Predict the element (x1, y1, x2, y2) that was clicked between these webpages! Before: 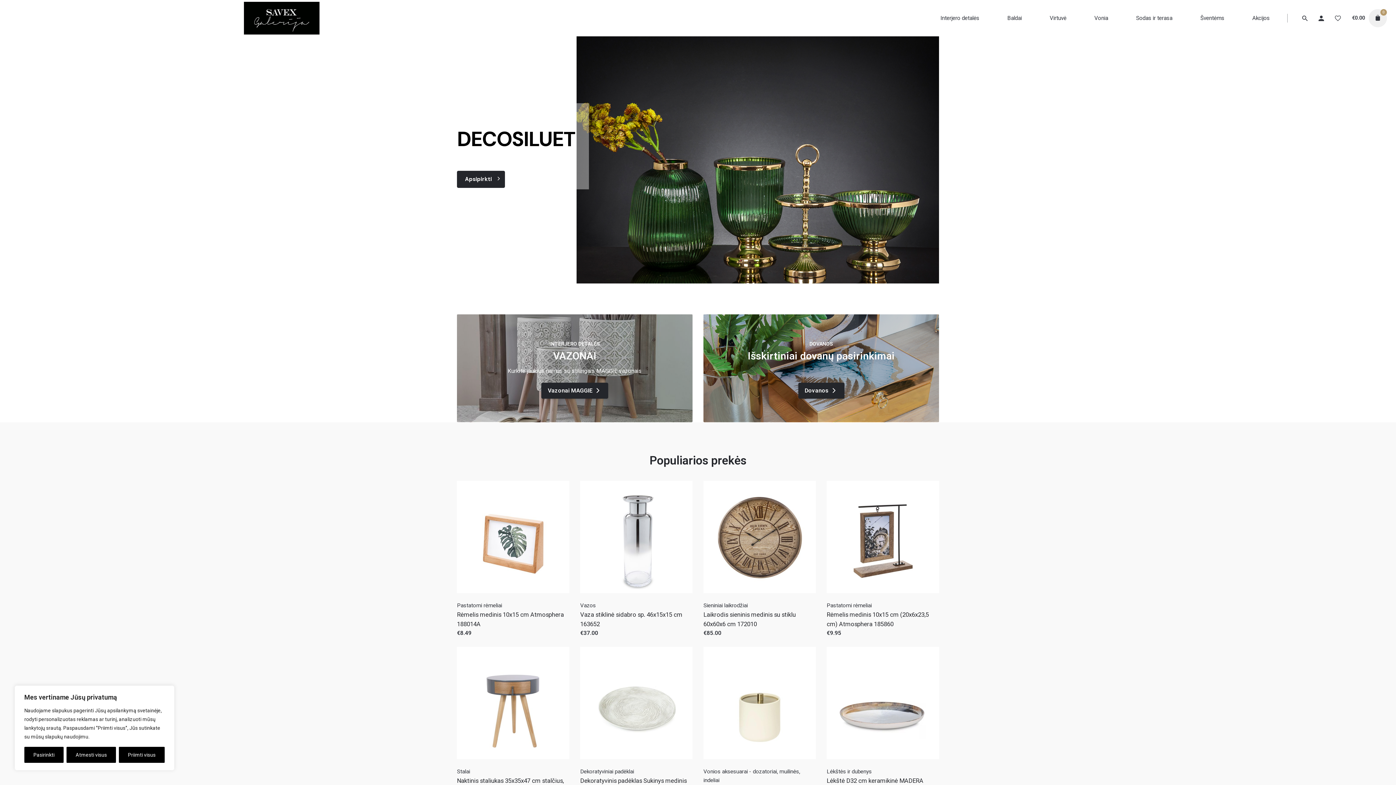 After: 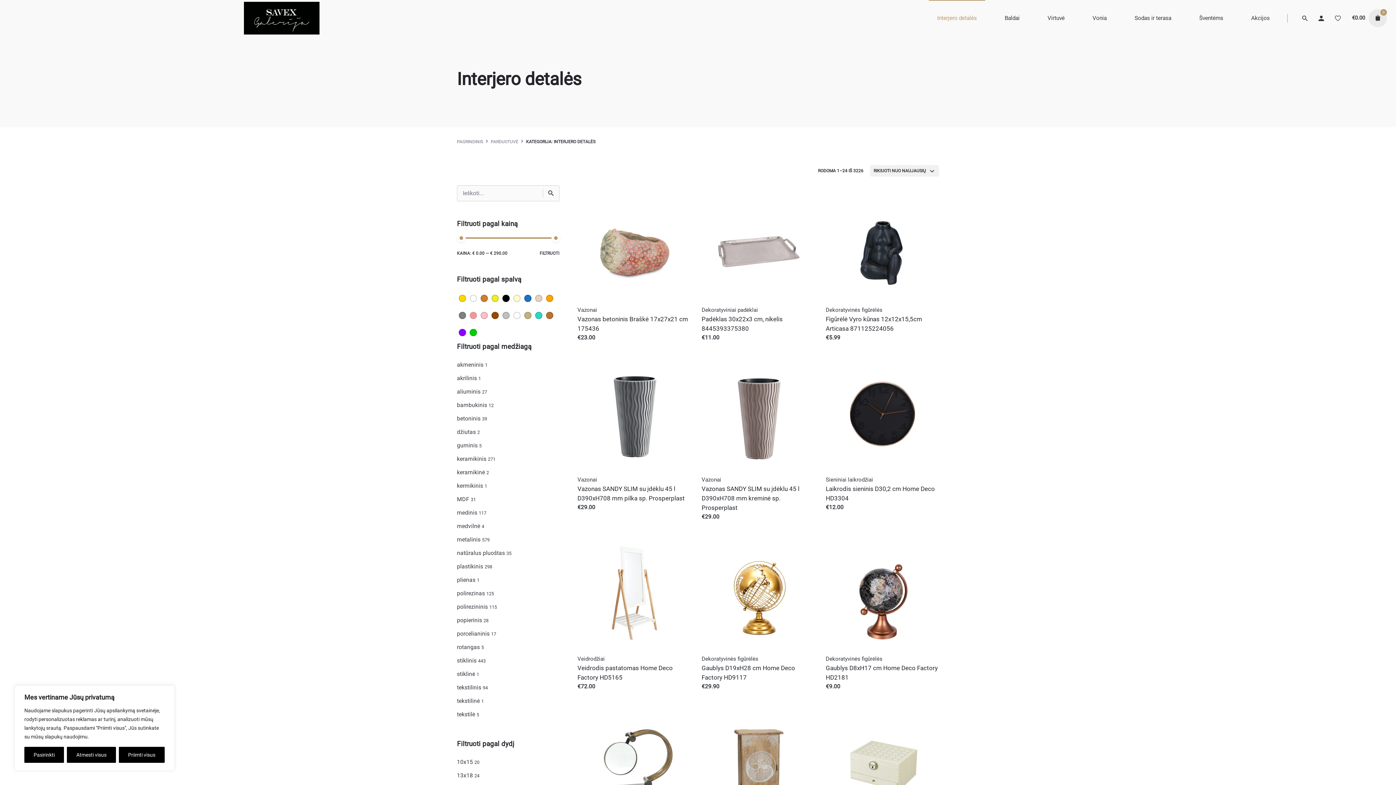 Action: label: Interjero detalės bbox: (926, 0, 993, 36)